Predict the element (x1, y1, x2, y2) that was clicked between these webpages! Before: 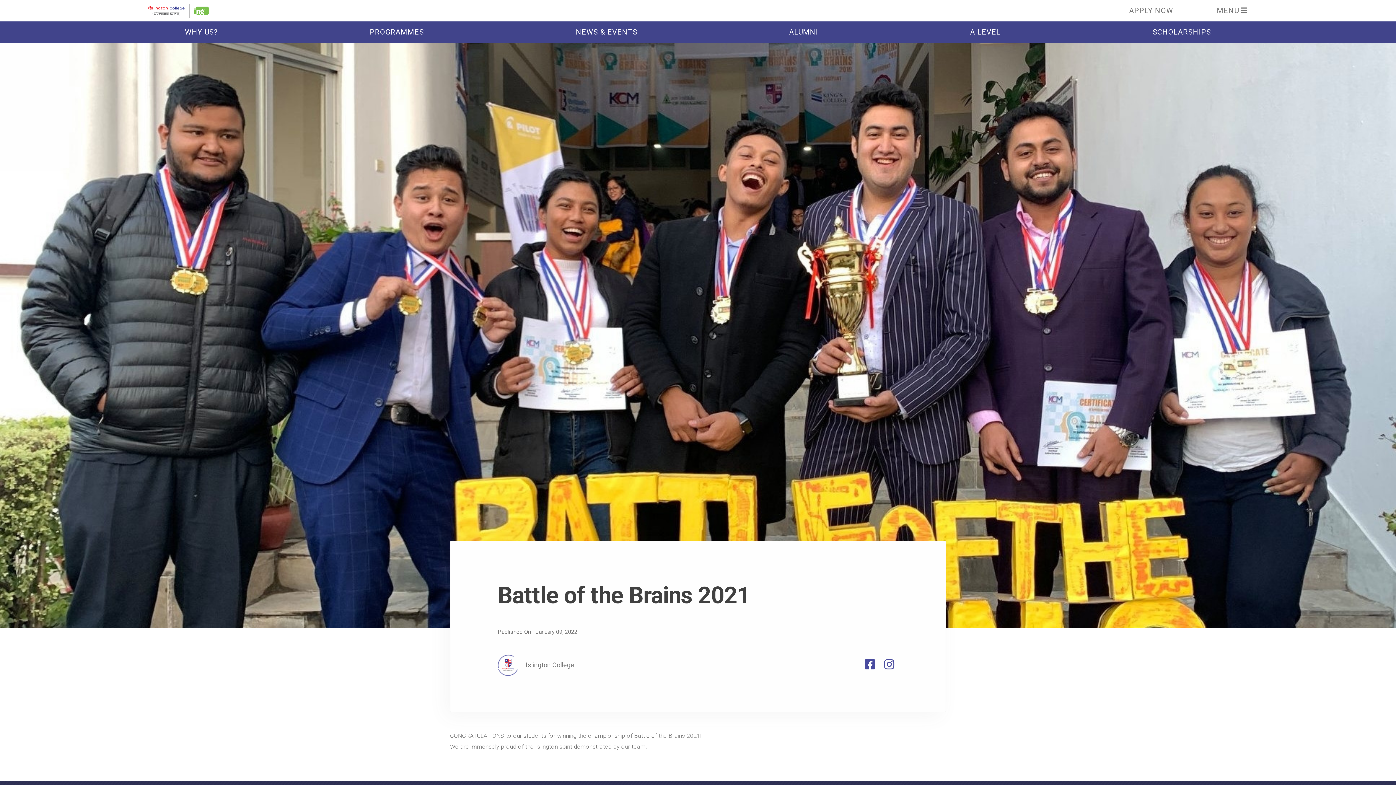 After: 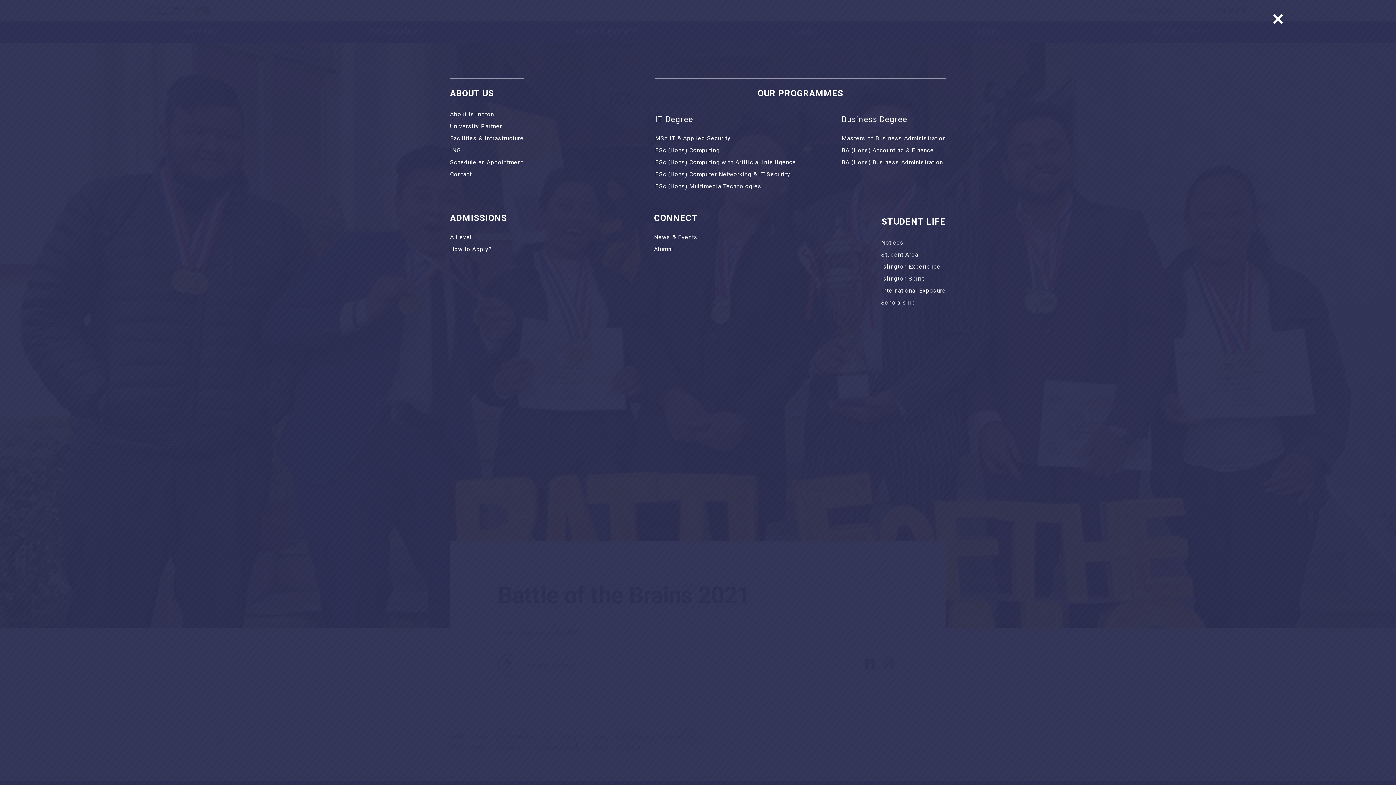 Action: label: MENU bbox: (1217, 6, 1248, 14)